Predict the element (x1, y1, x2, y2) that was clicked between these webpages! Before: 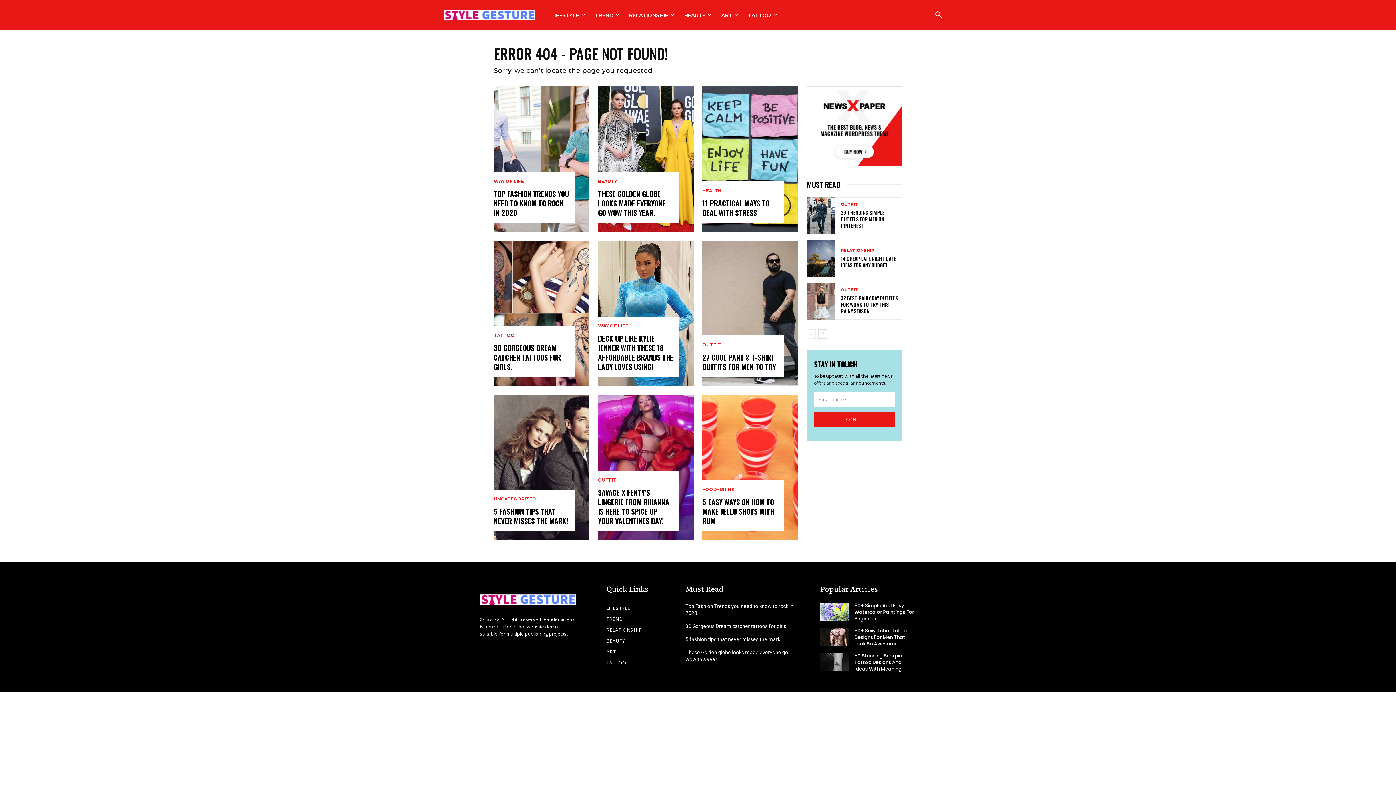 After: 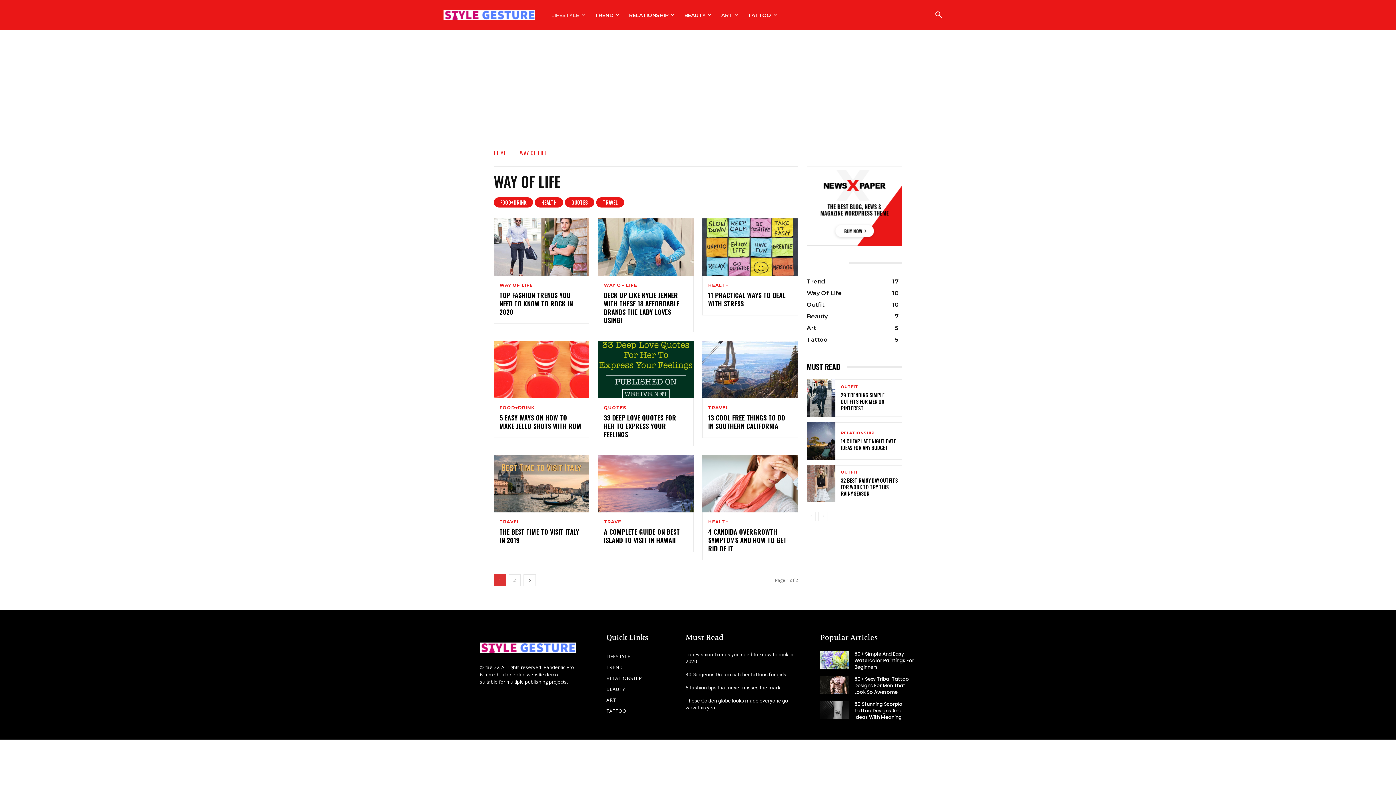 Action: bbox: (546, 0, 589, 29) label: LIFESTYLE